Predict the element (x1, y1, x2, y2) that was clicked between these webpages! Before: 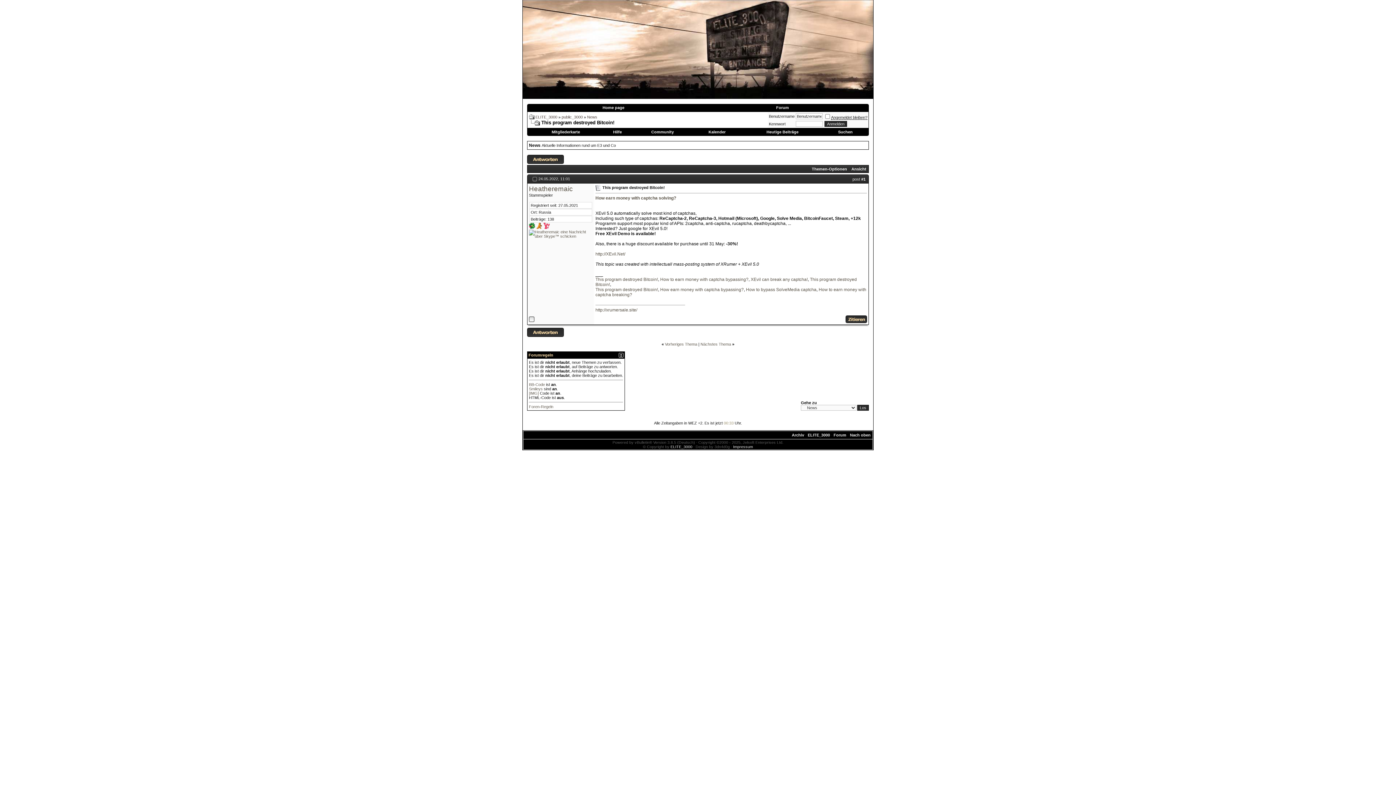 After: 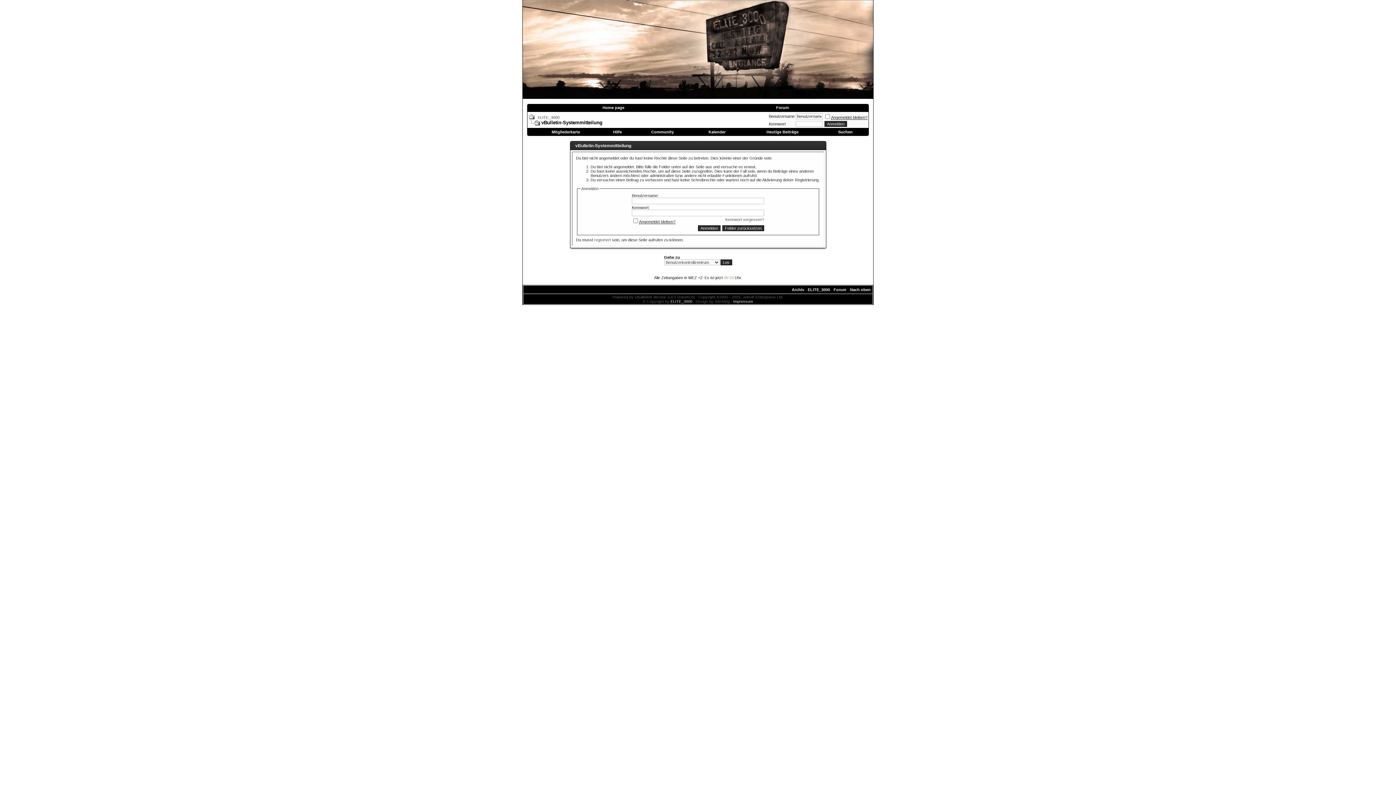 Action: label: Mitgliederkarte bbox: (551, 129, 580, 134)